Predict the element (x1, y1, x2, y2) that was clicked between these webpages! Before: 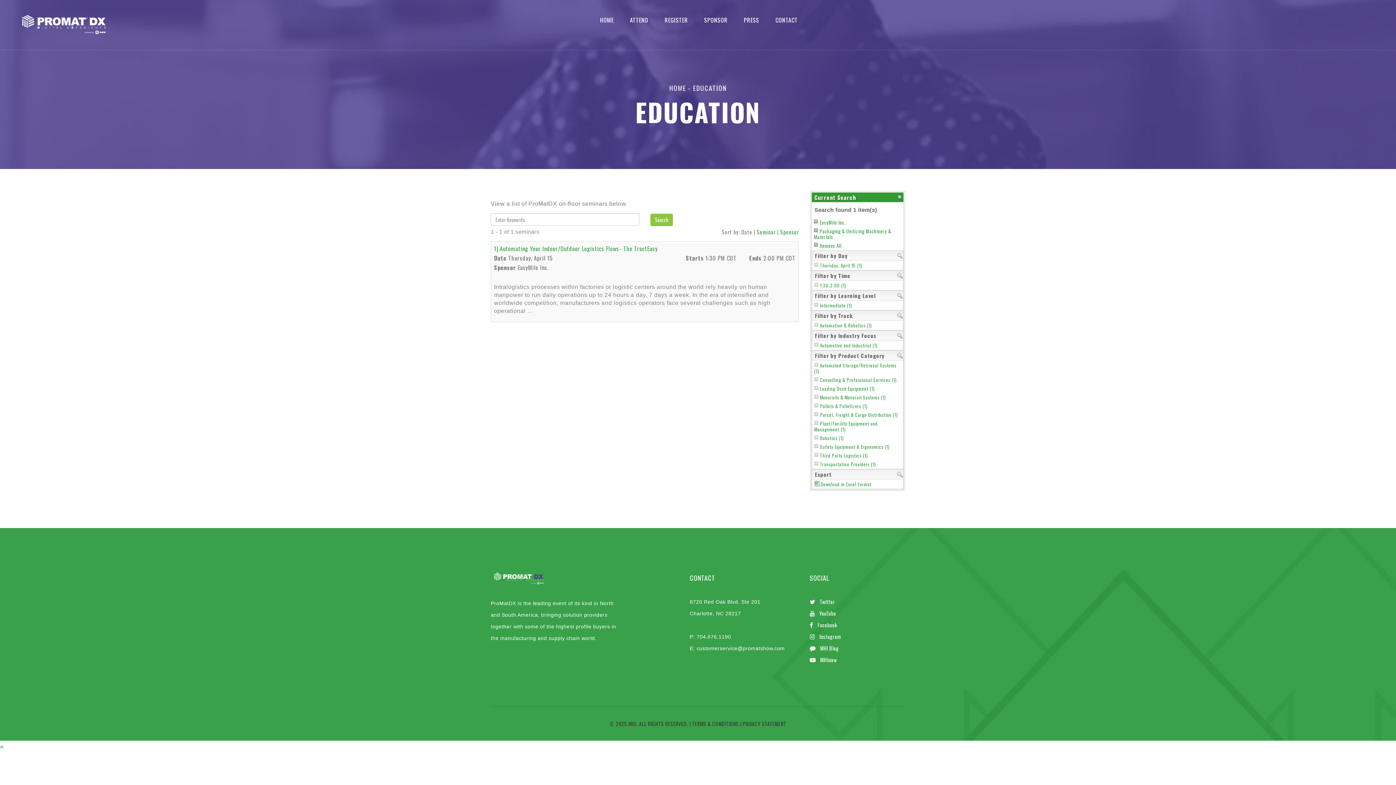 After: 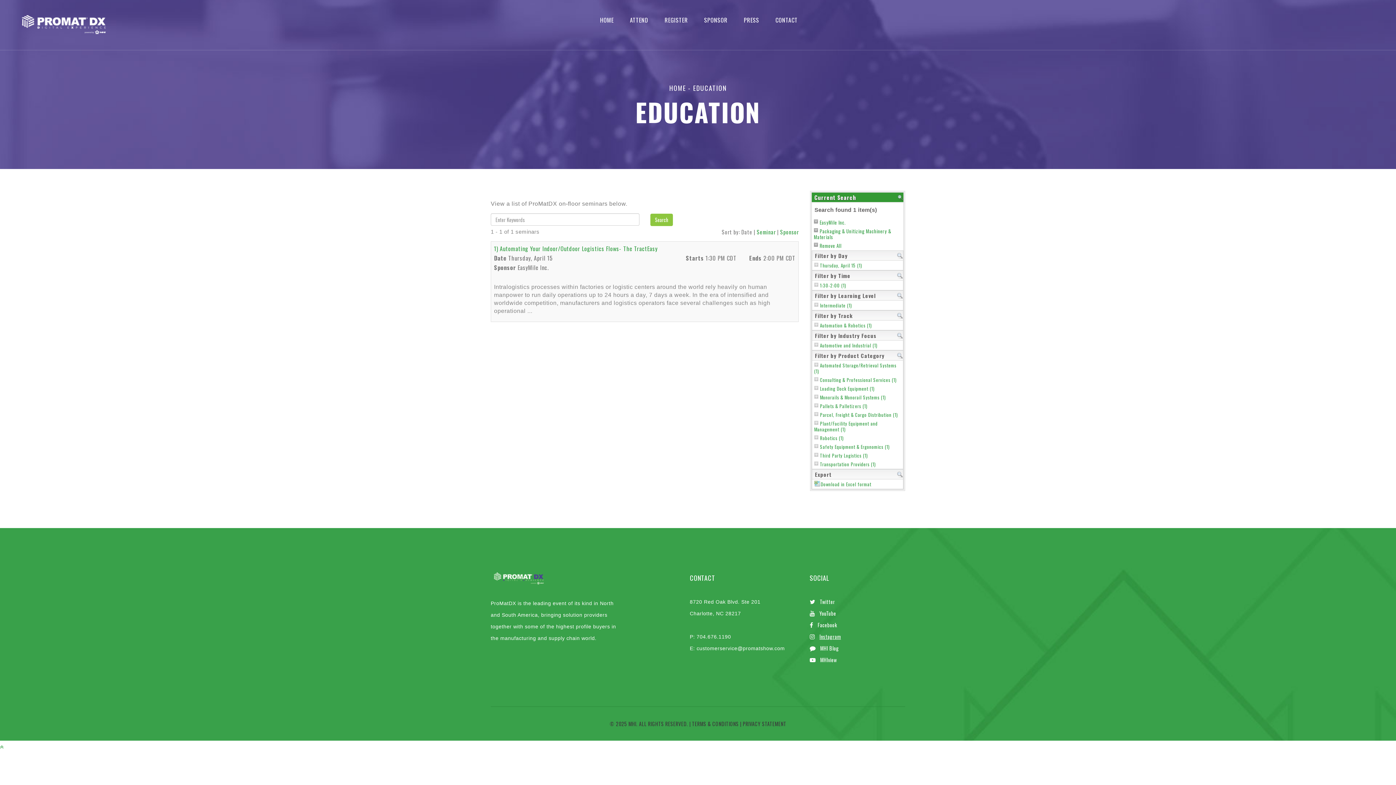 Action: bbox: (810, 631, 905, 642) label: Instagram